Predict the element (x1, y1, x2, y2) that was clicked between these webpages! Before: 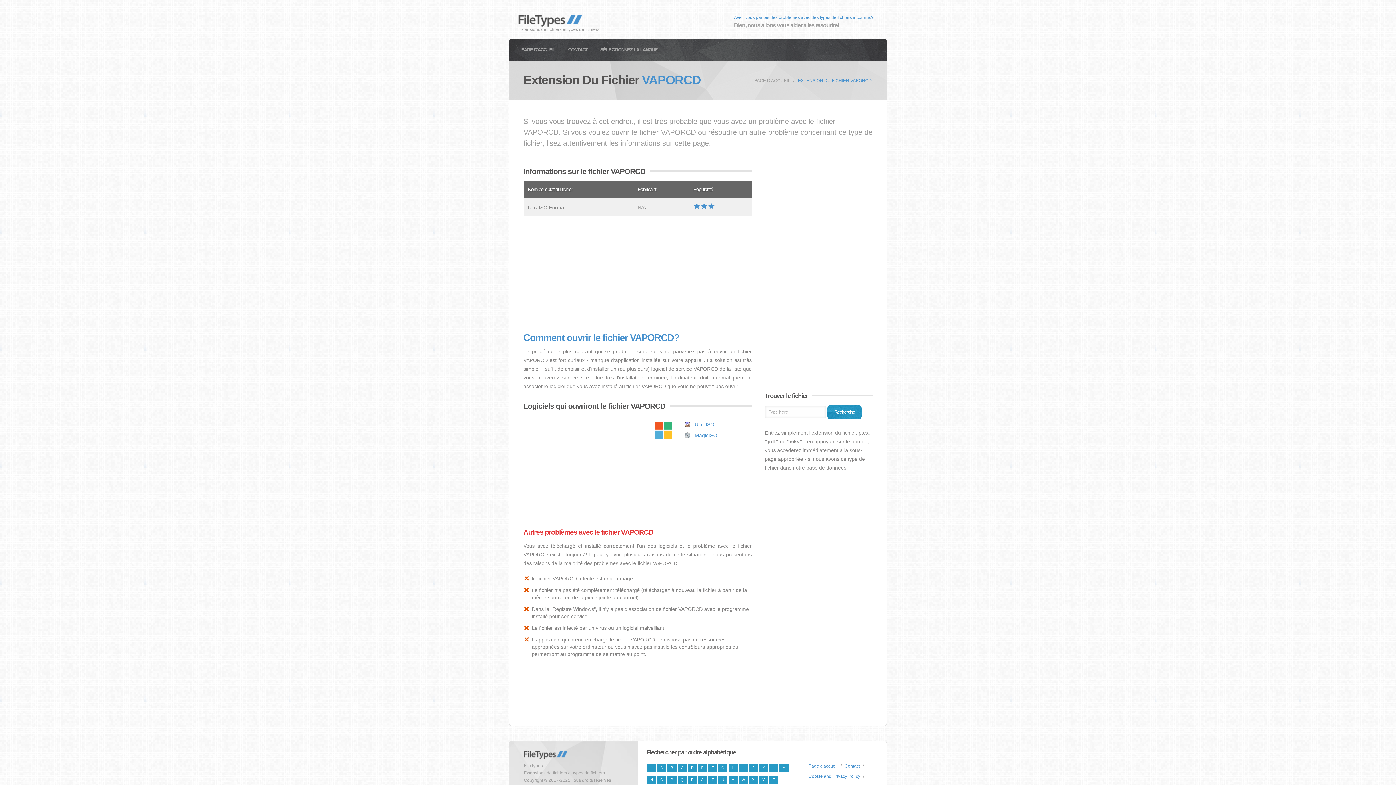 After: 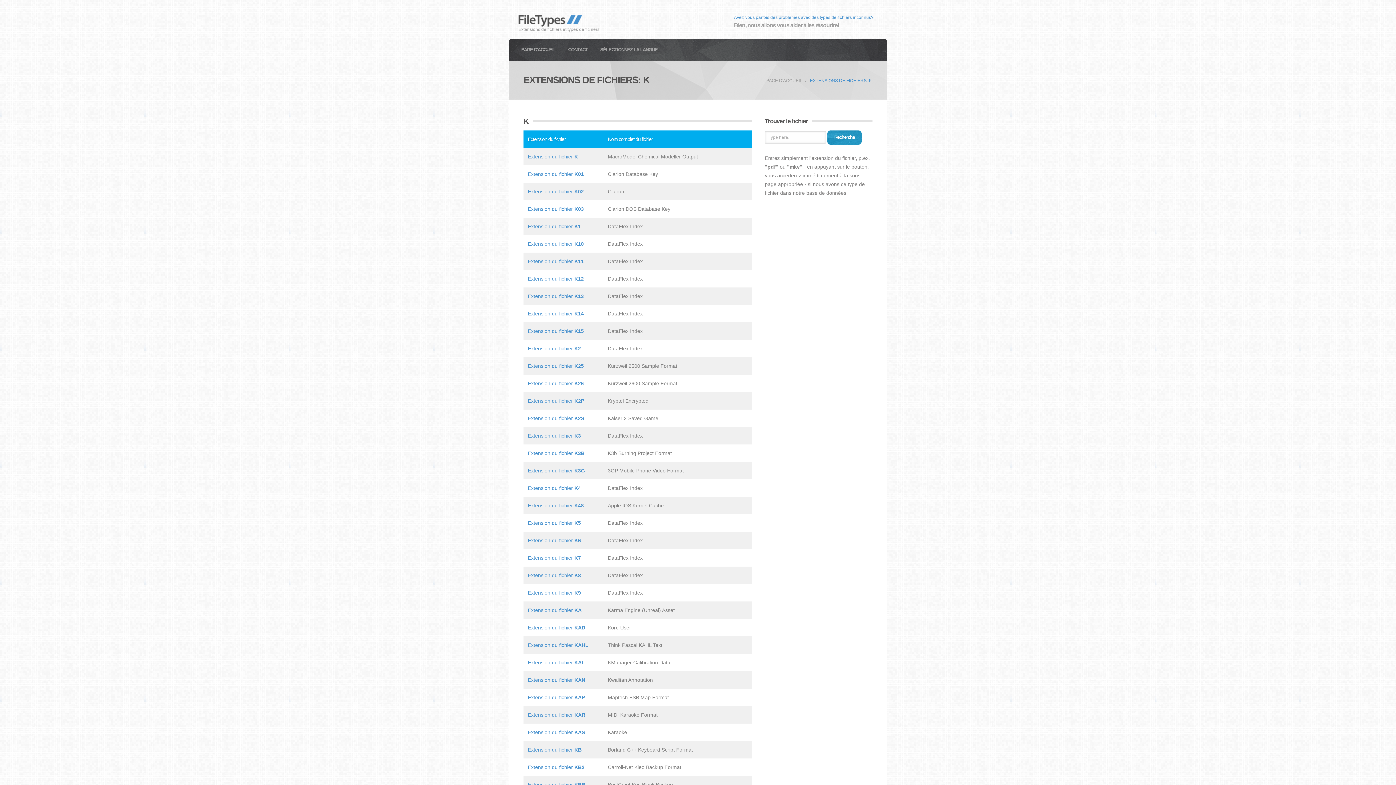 Action: label: K bbox: (759, 764, 768, 772)